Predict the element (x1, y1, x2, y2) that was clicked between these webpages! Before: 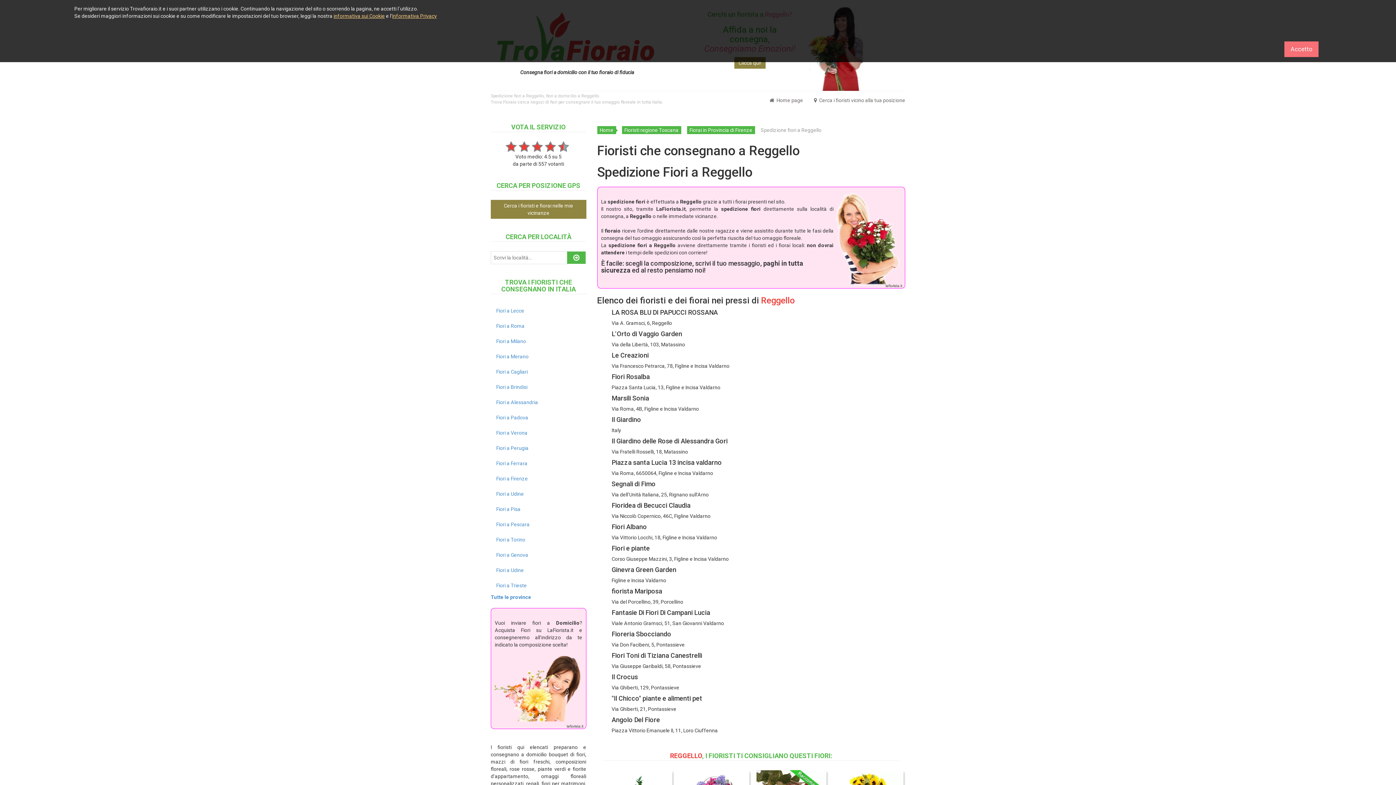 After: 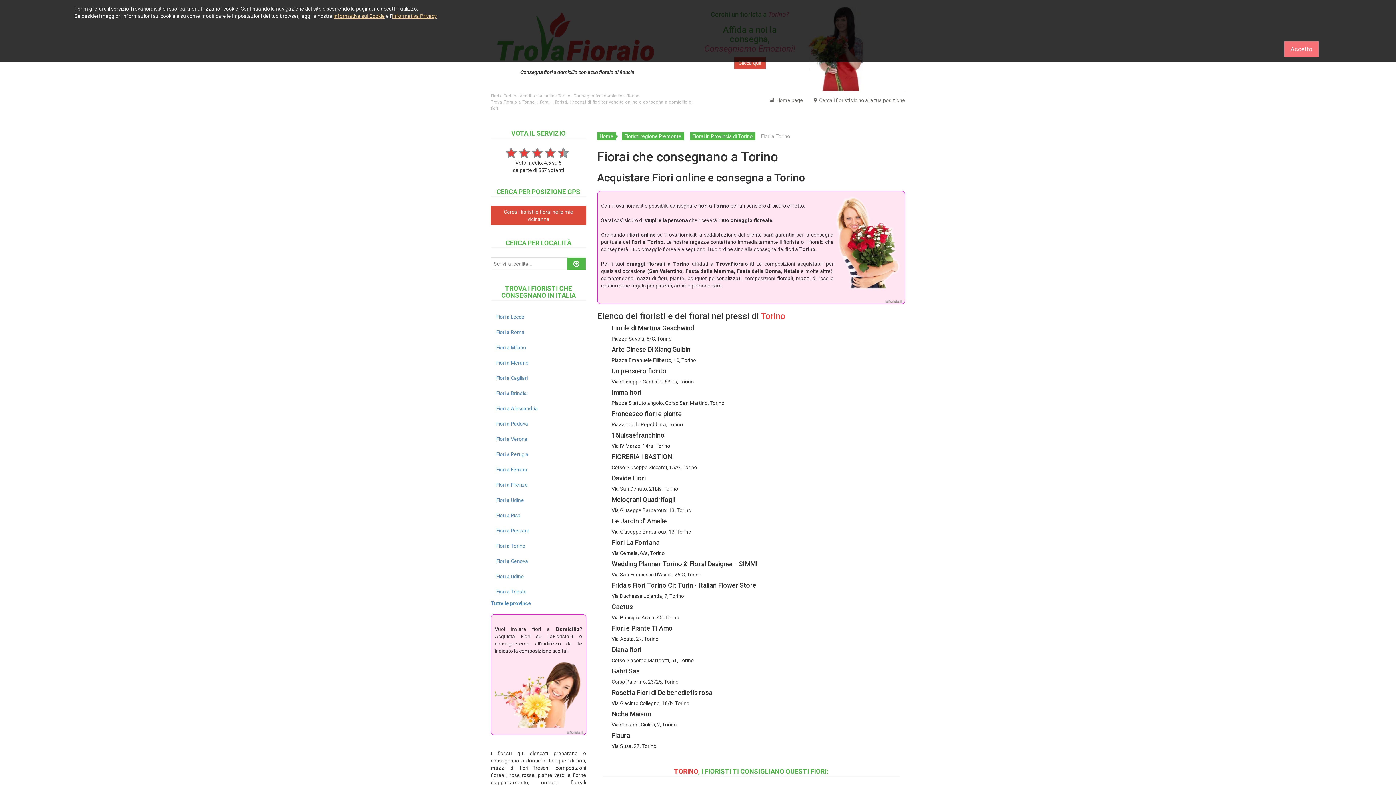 Action: label: Fiori a Torino bbox: (490, 532, 586, 547)